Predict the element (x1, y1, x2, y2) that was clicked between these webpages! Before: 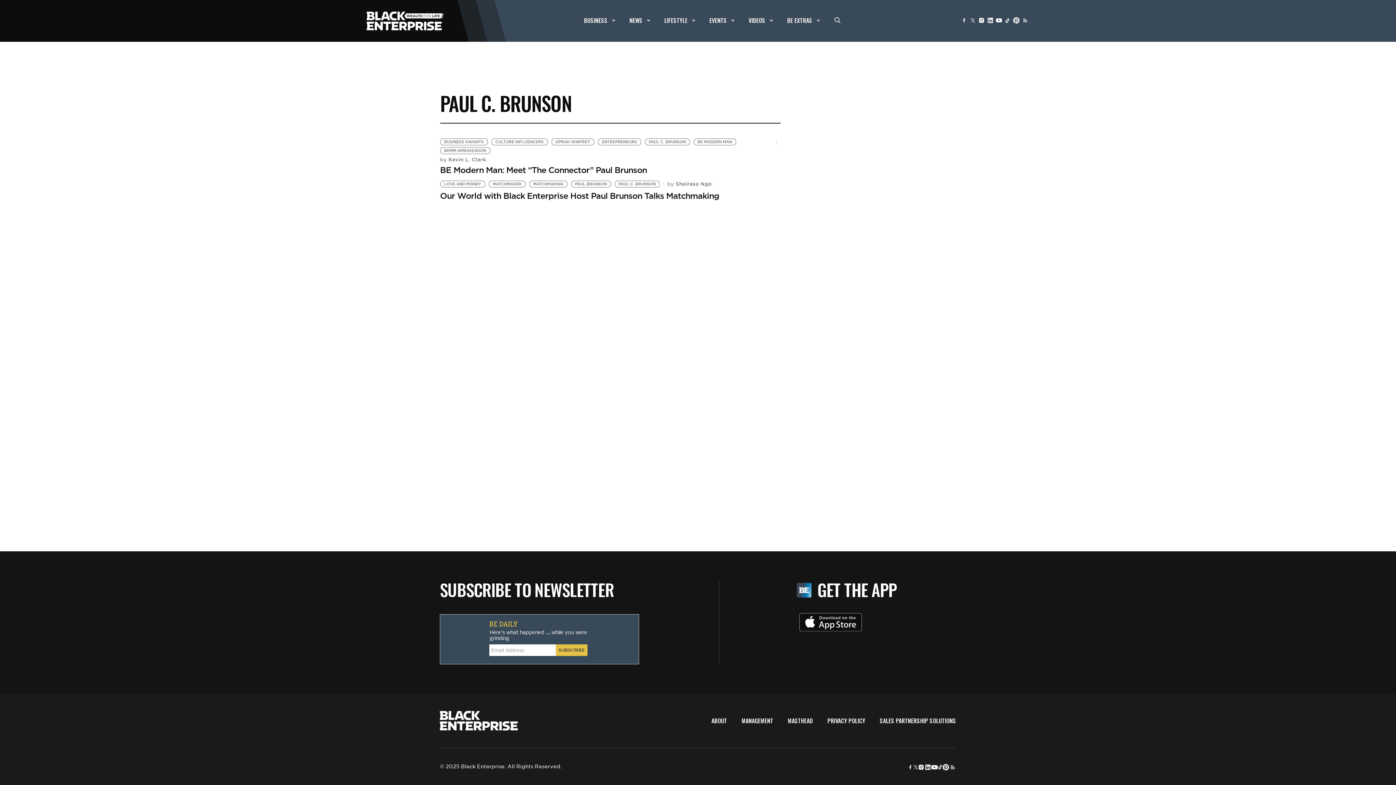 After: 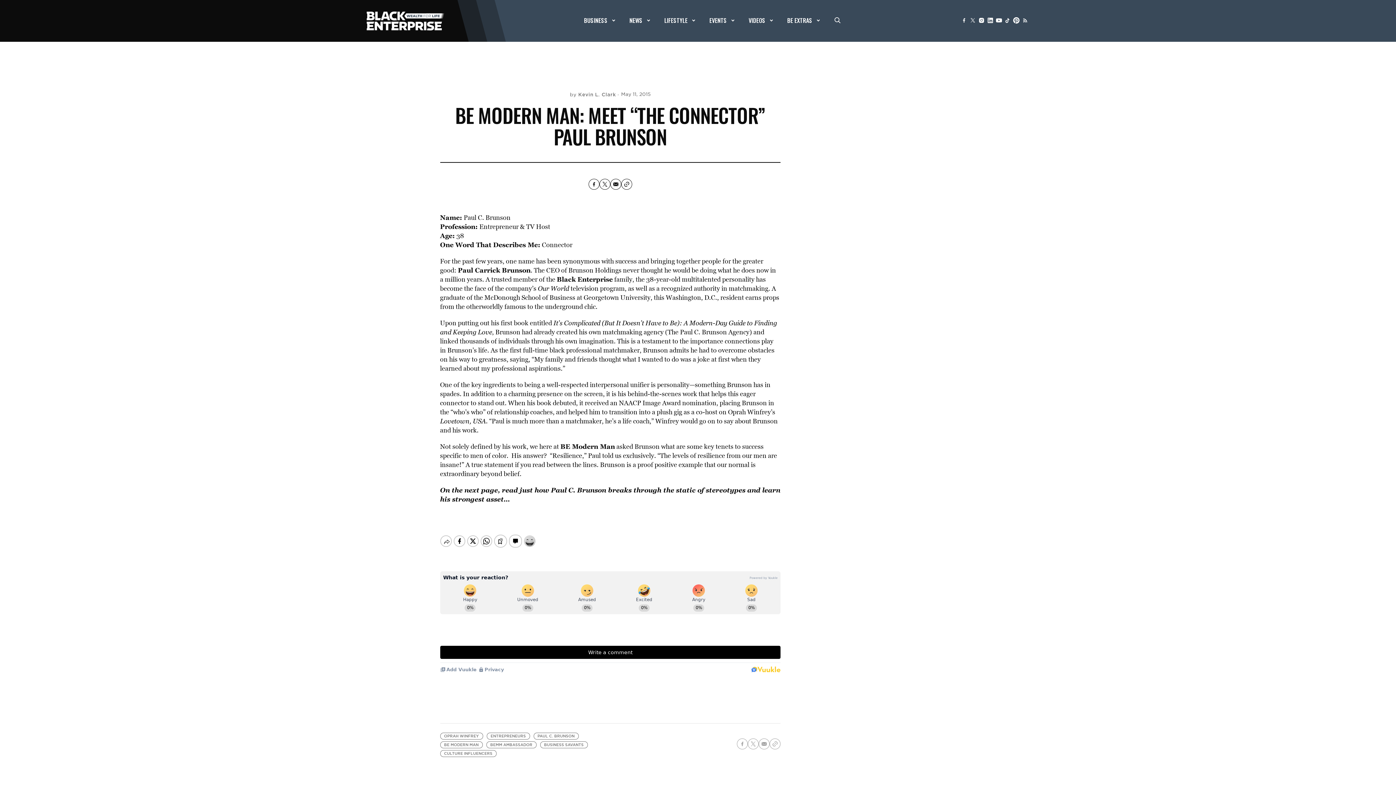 Action: label: BE Modern Man: Meet “The Connector” Paul Brunson bbox: (440, 164, 647, 175)